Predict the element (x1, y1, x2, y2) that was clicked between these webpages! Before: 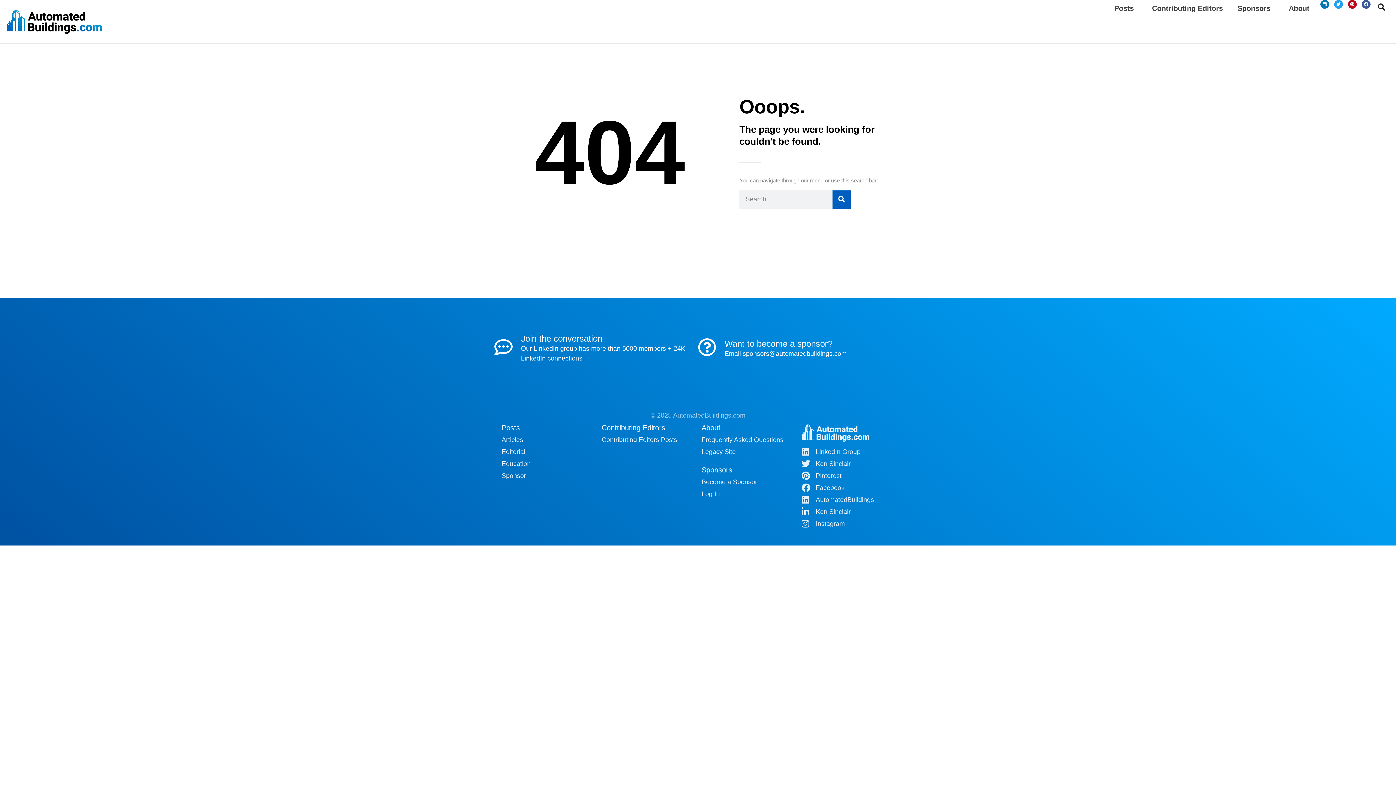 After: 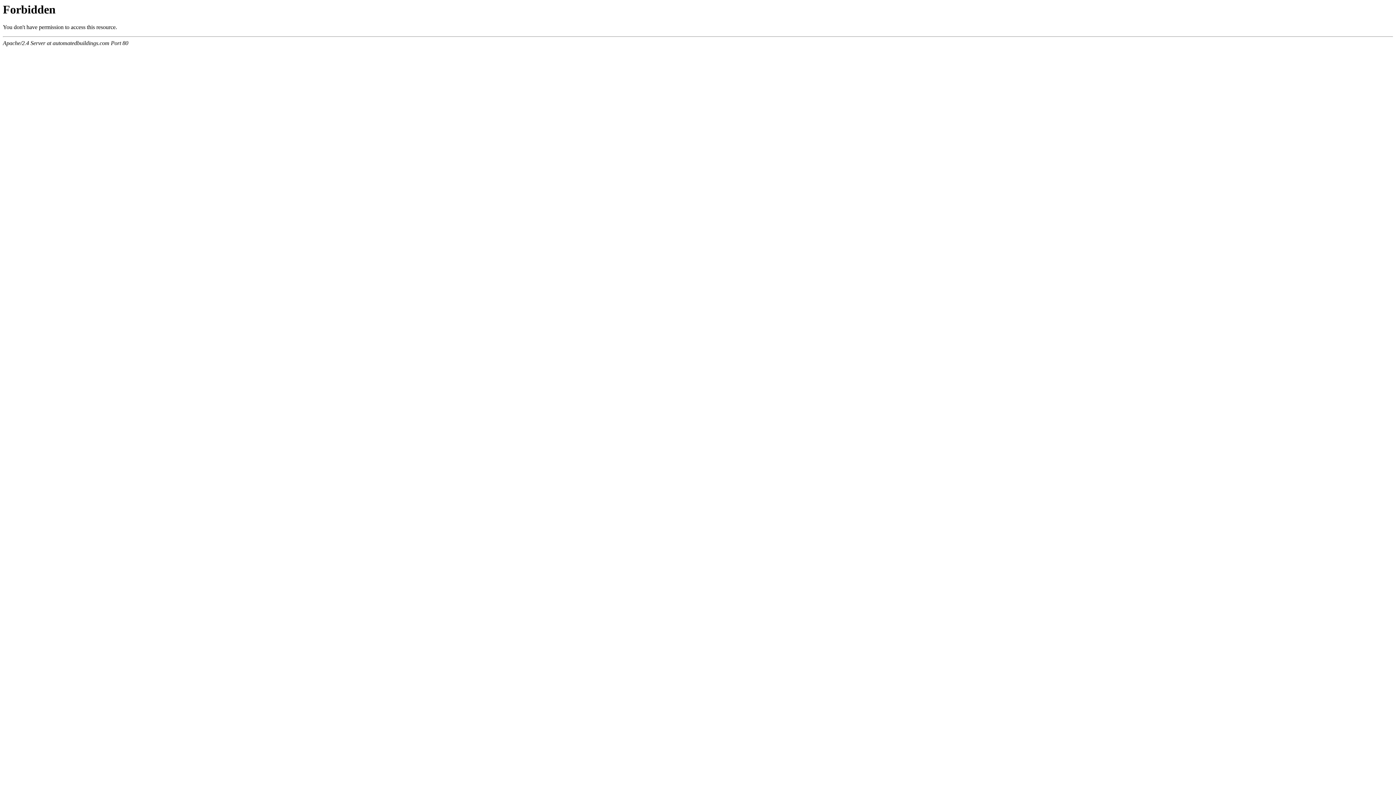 Action: label: About bbox: (701, 424, 720, 431)